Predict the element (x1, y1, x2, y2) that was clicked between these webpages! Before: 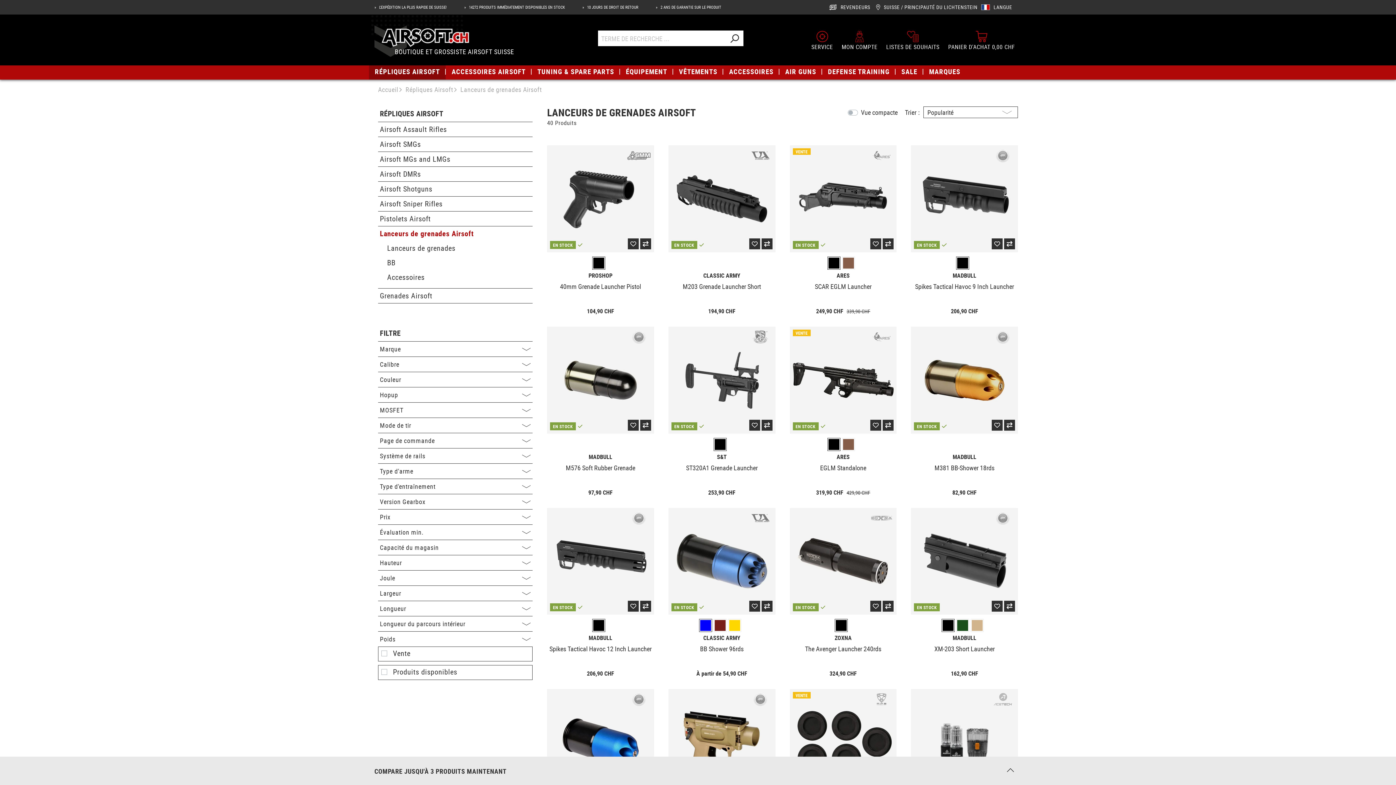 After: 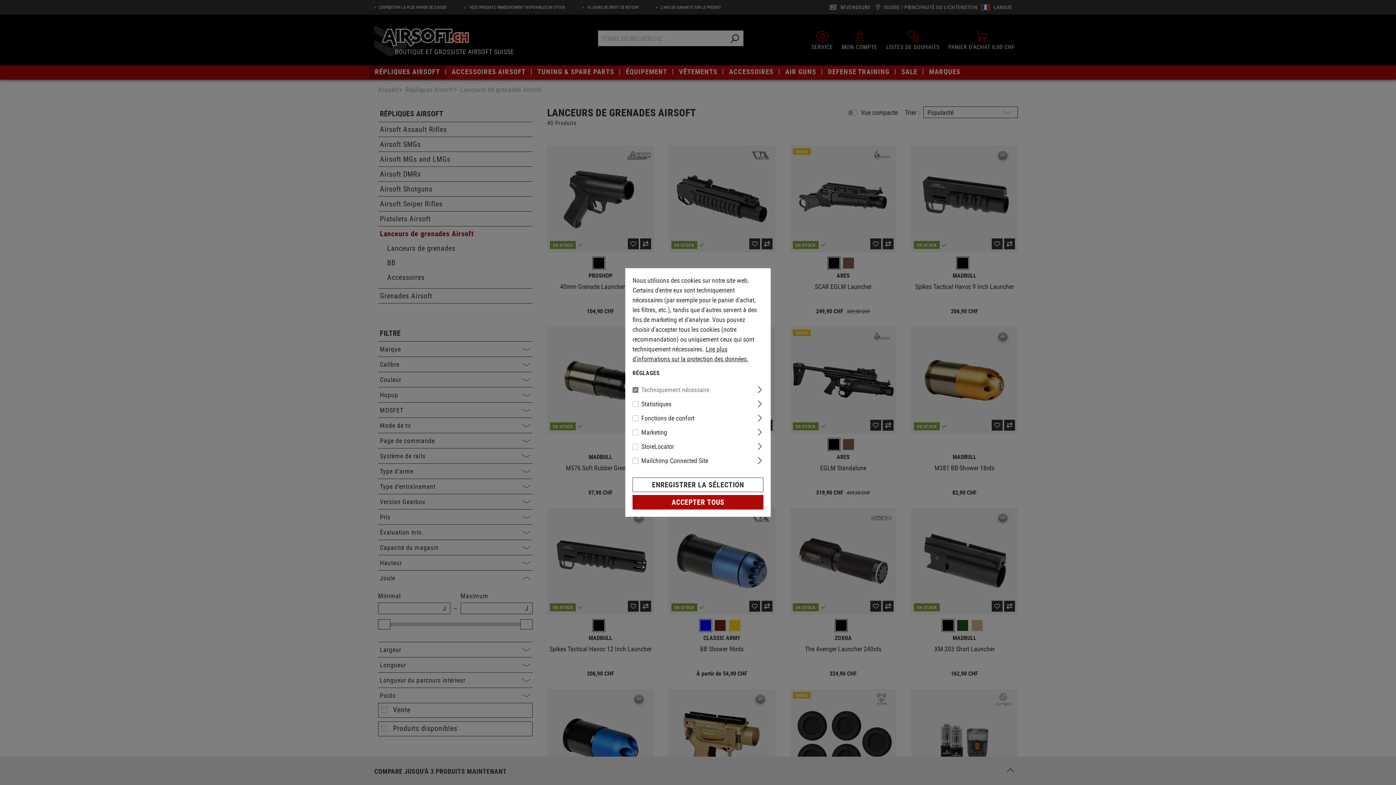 Action: label: Joule bbox: (378, 570, 532, 585)